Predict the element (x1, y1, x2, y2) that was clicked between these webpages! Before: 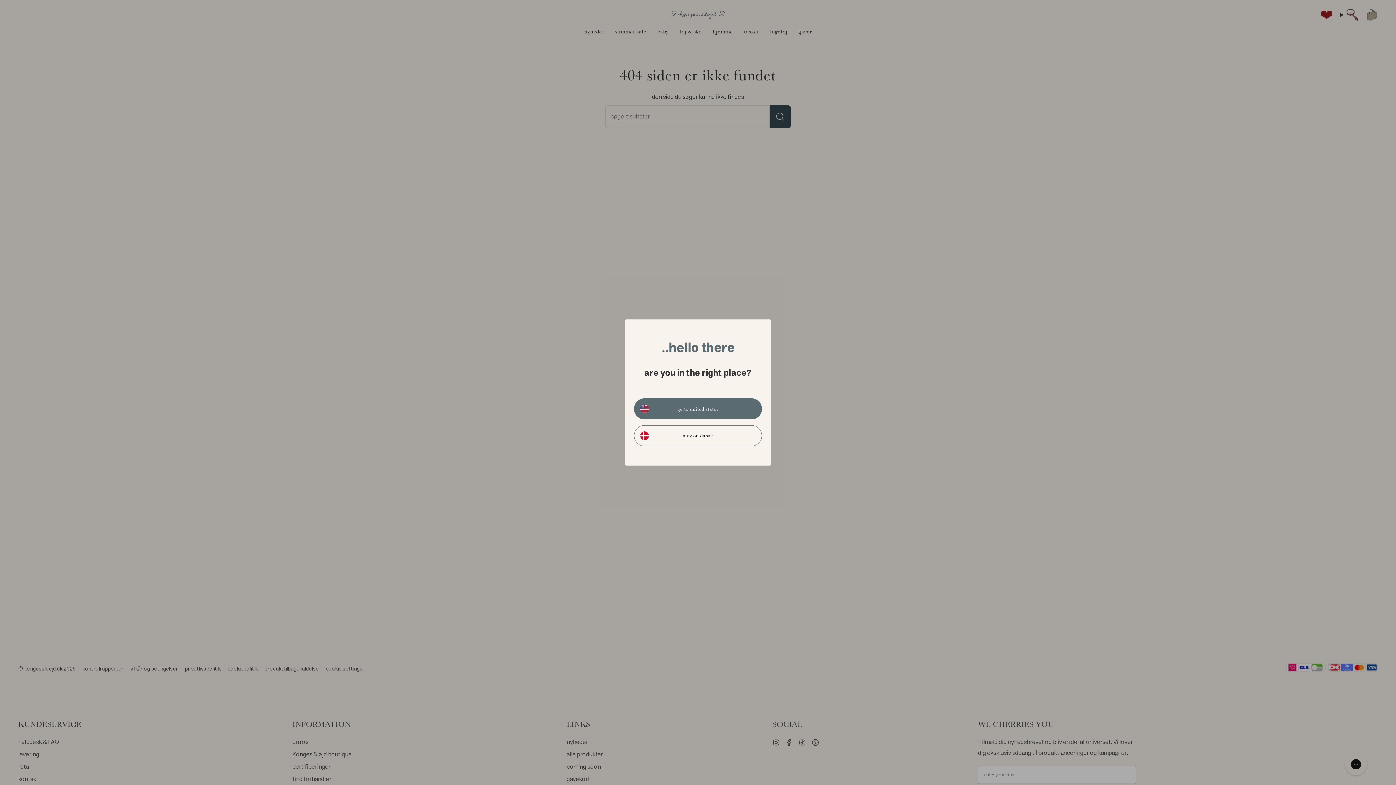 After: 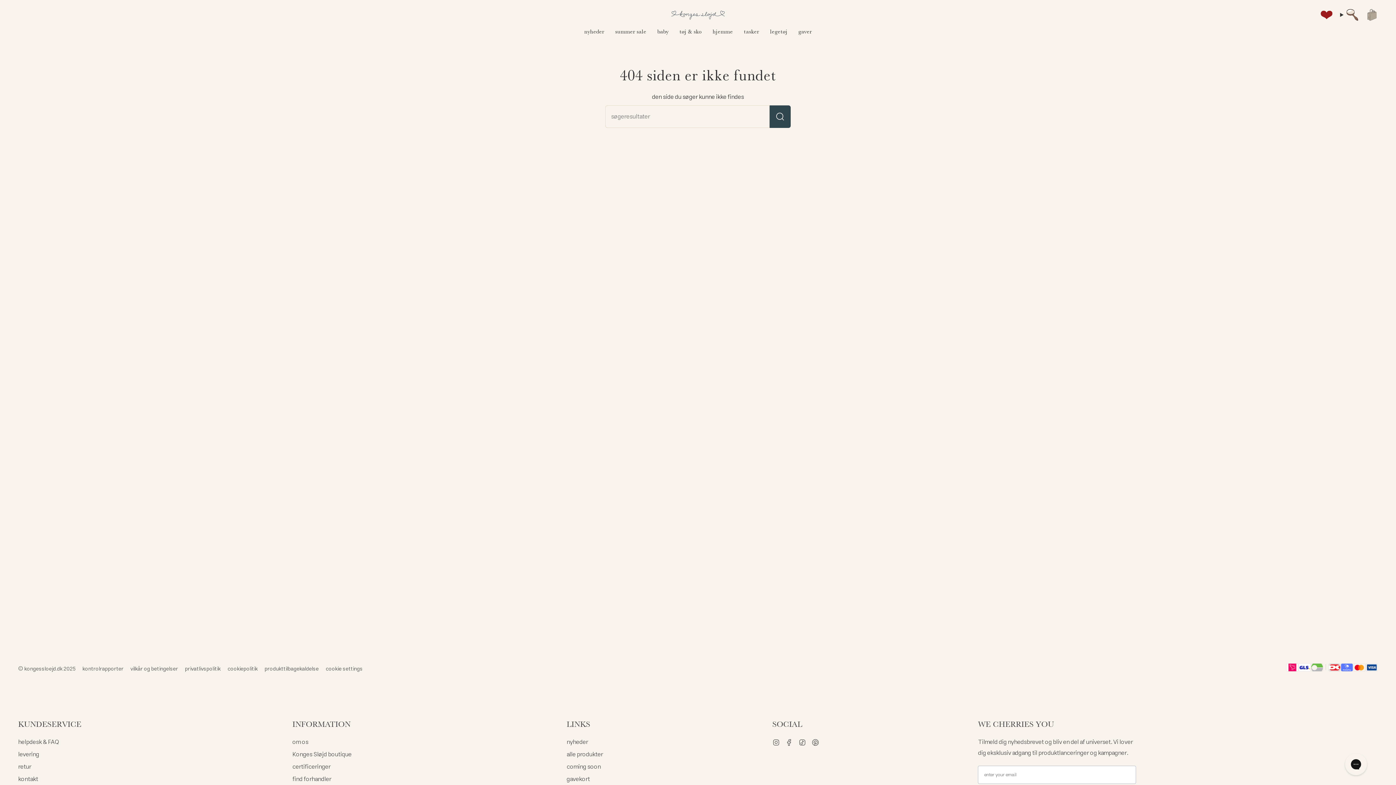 Action: bbox: (634, 425, 762, 446) label: stay on dansk